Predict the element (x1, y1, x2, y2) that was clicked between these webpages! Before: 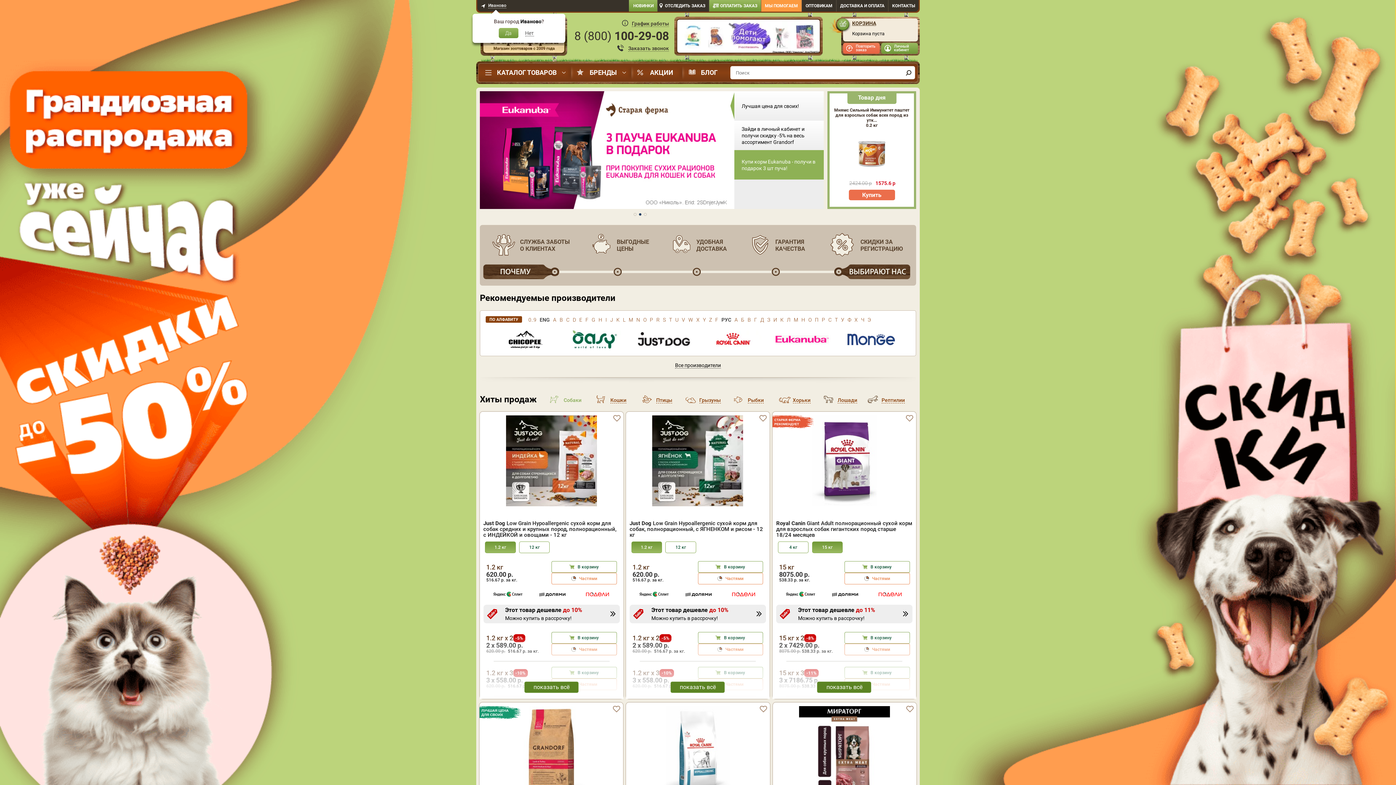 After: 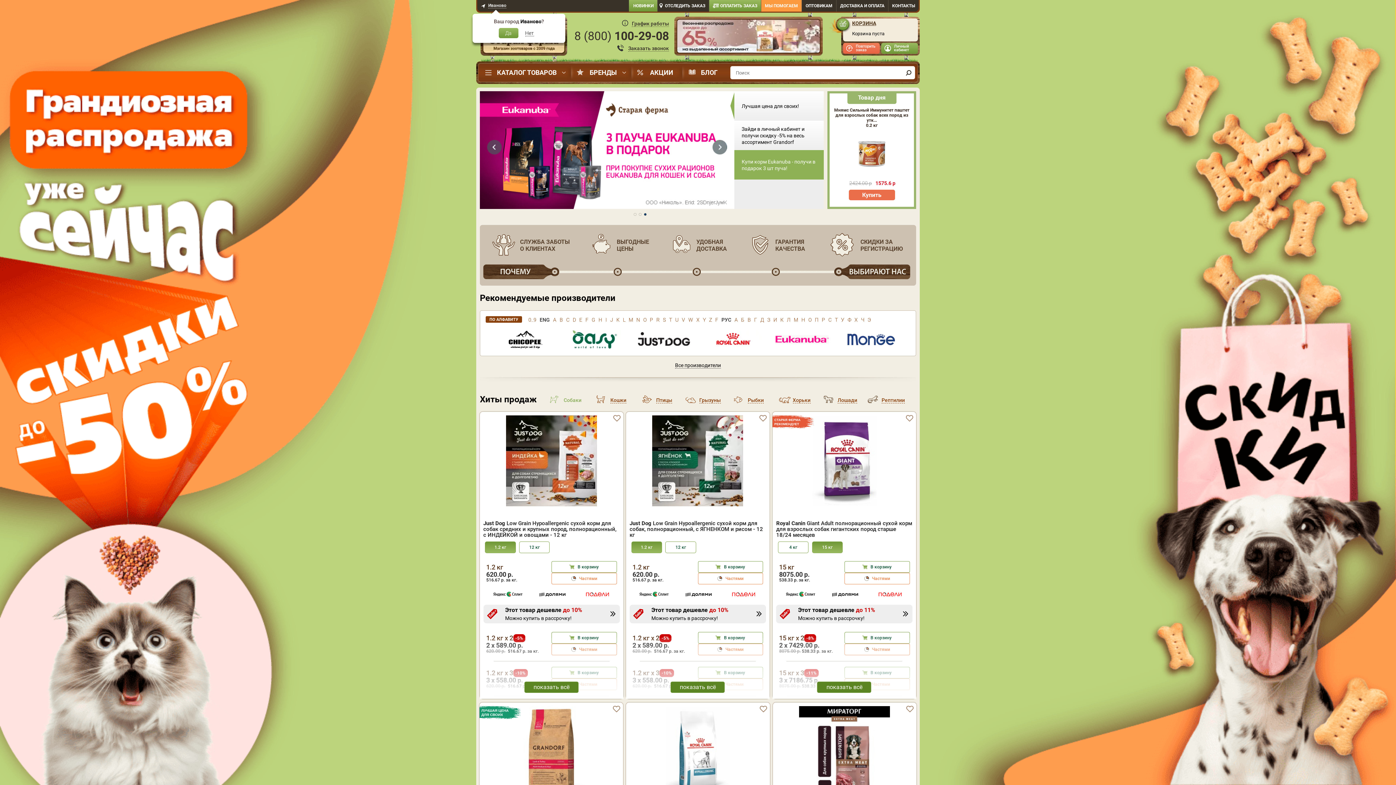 Action: label: 3 bbox: (644, 213, 646, 216)